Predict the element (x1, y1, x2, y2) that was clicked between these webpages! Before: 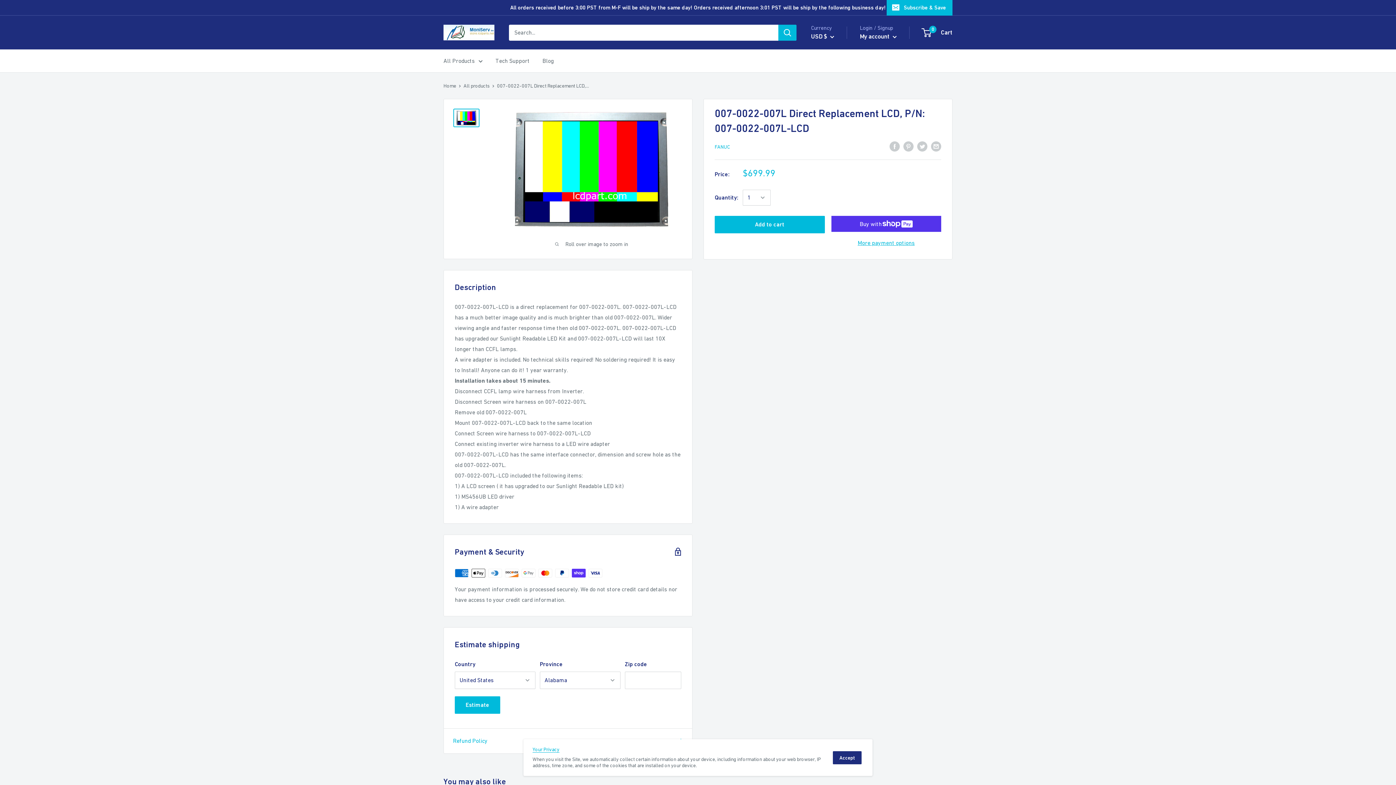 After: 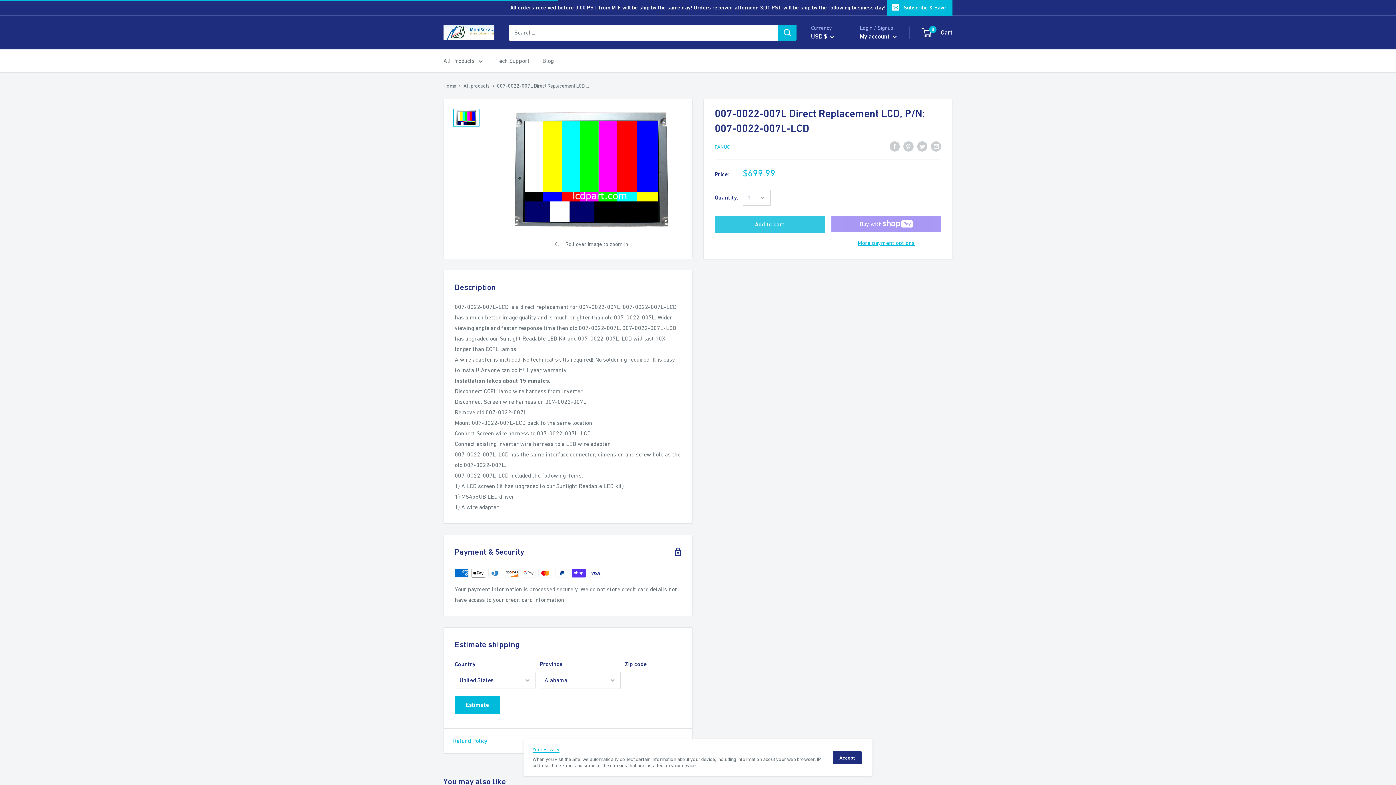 Action: label: Add to cart bbox: (714, 216, 824, 233)